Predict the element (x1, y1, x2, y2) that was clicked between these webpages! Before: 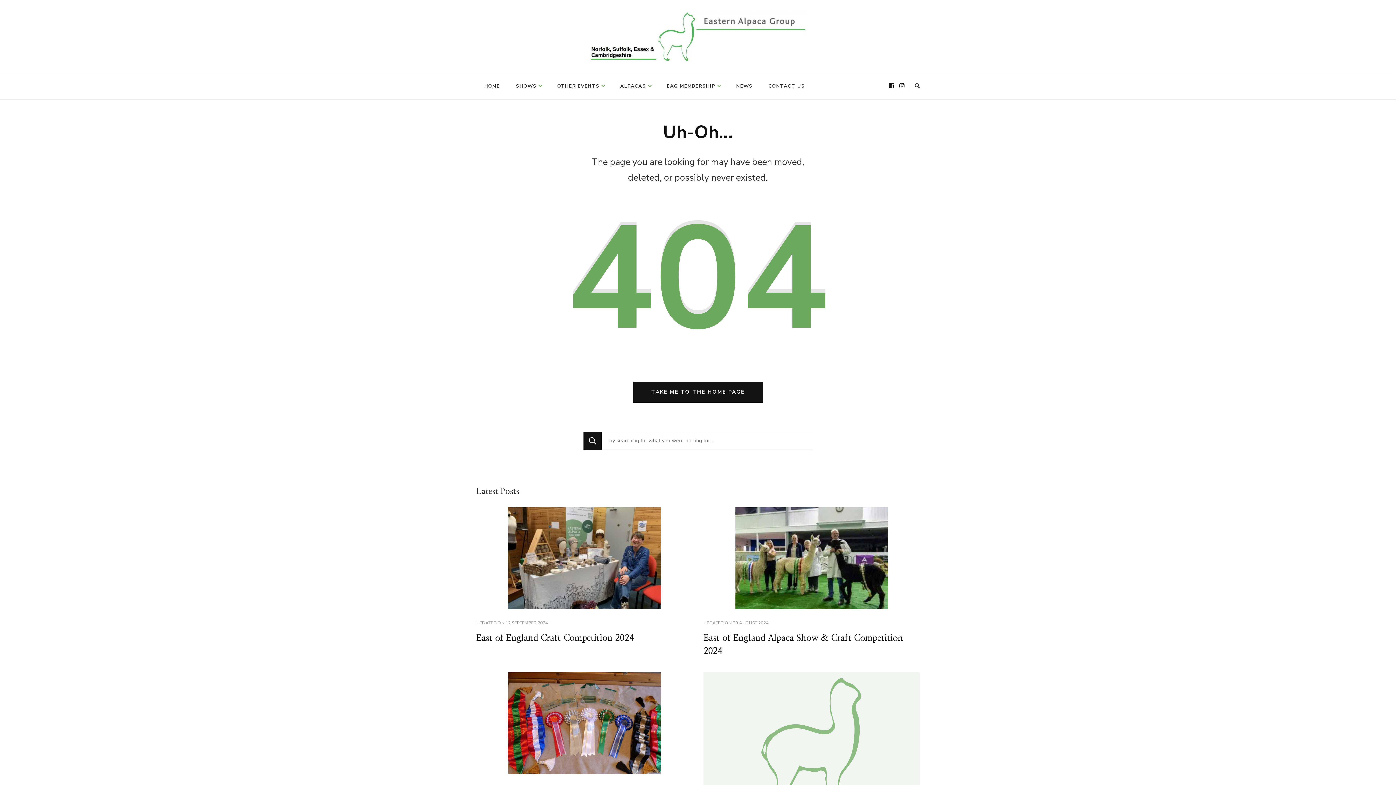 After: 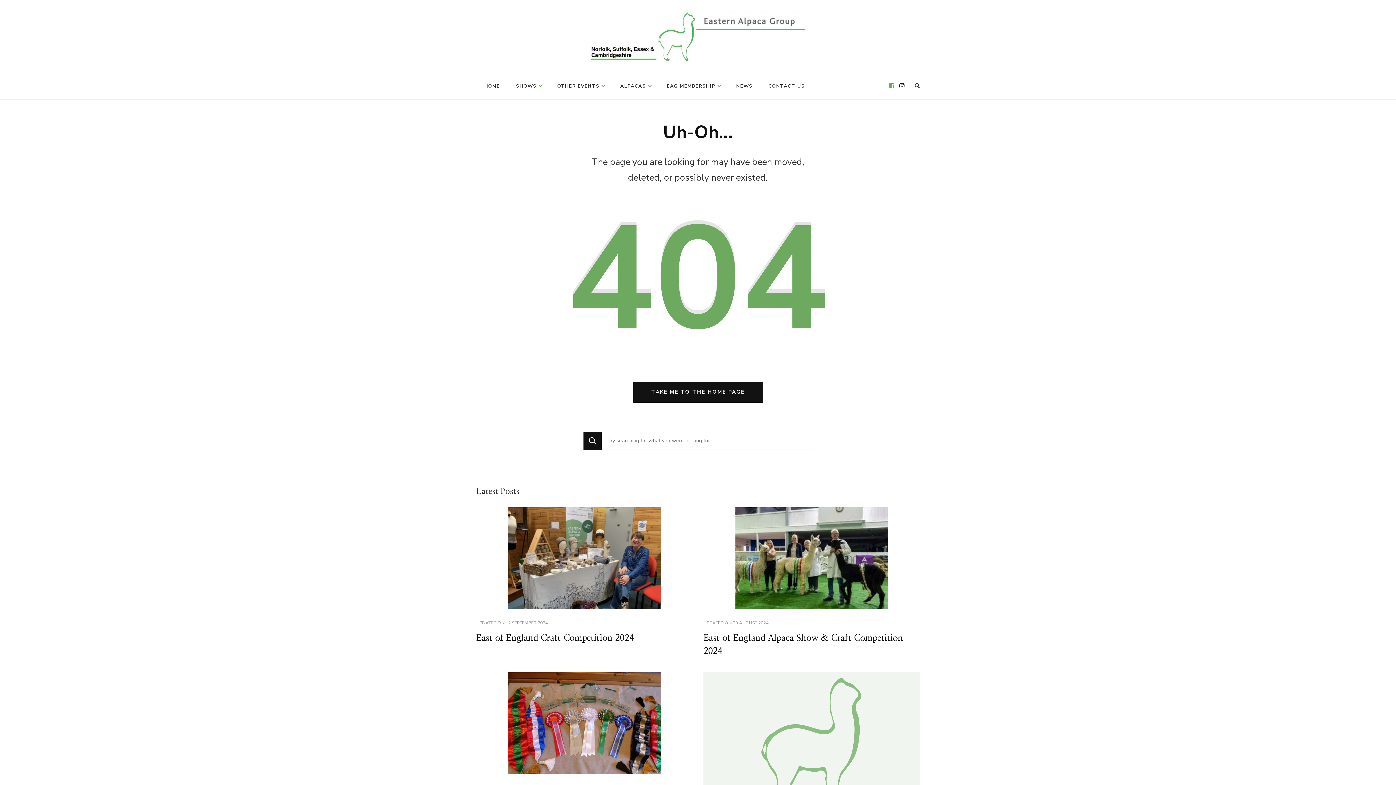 Action: bbox: (886, 79, 897, 92)